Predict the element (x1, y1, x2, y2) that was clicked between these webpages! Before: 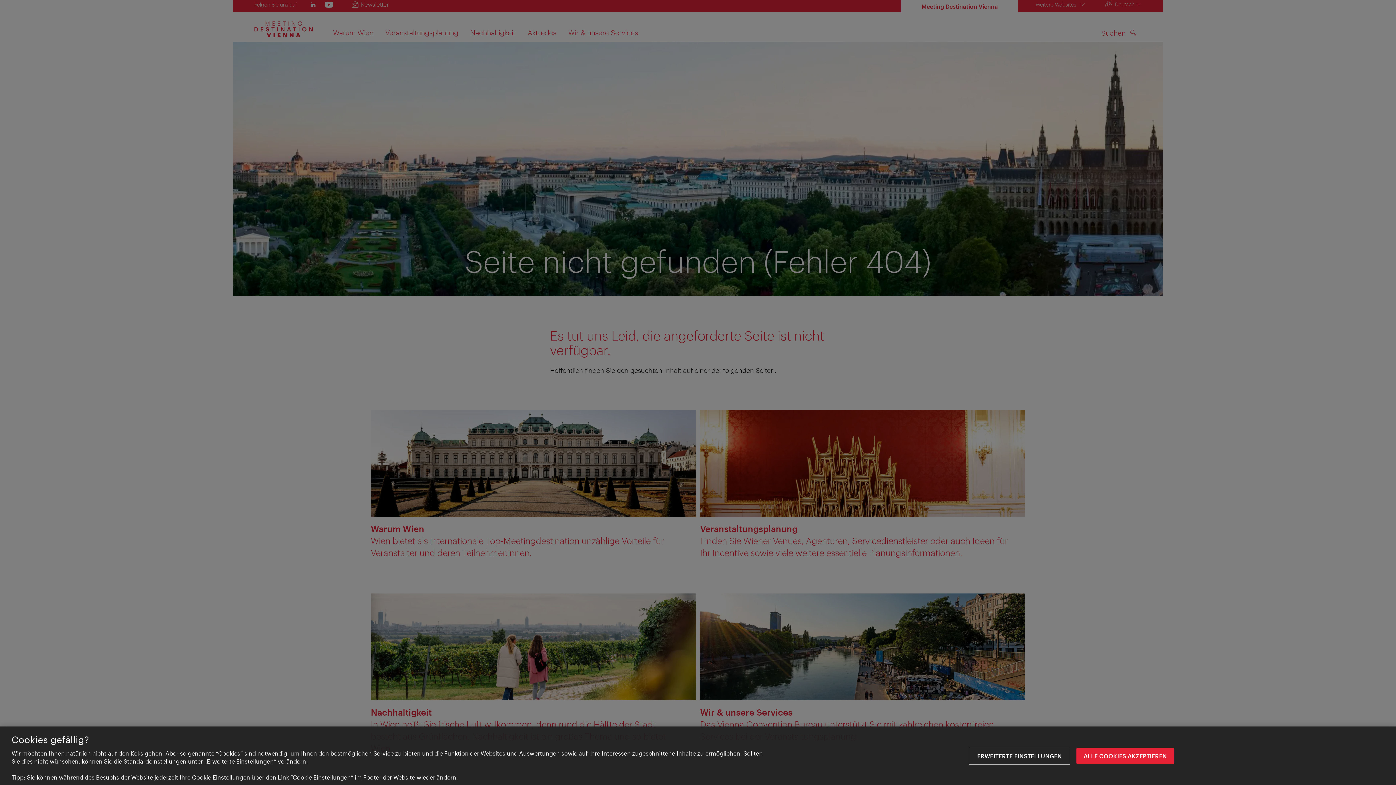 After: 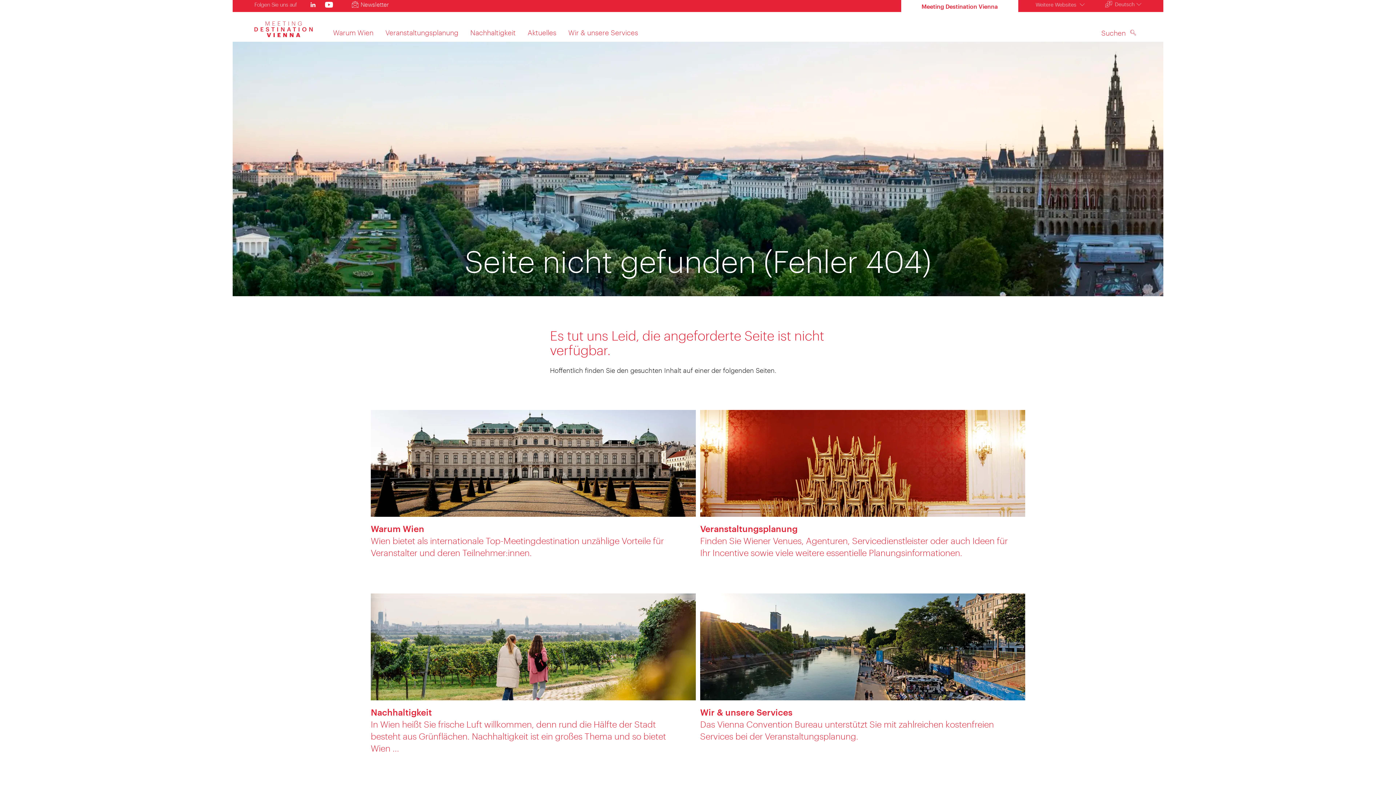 Action: bbox: (1076, 748, 1174, 764) label: ALLE COOKIES AKZEPTIEREN